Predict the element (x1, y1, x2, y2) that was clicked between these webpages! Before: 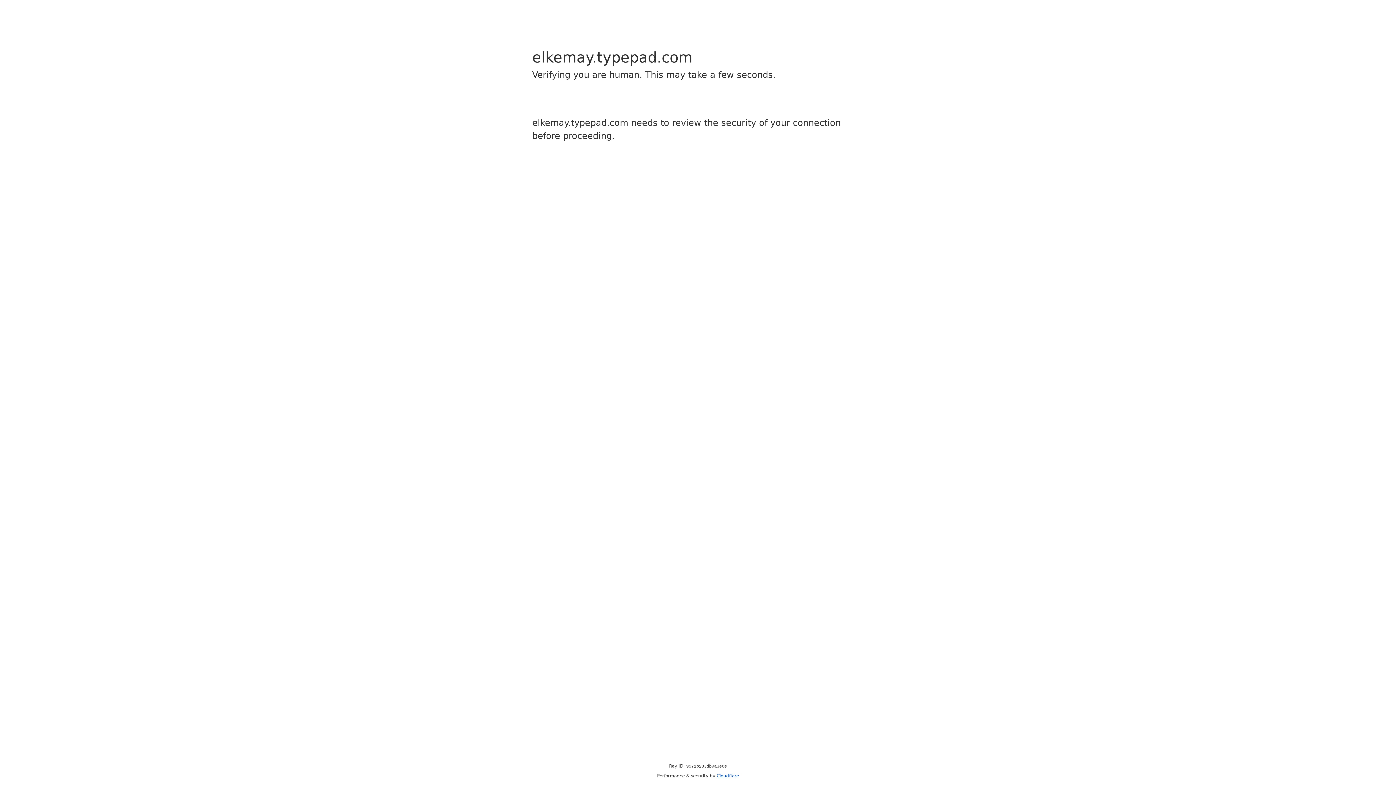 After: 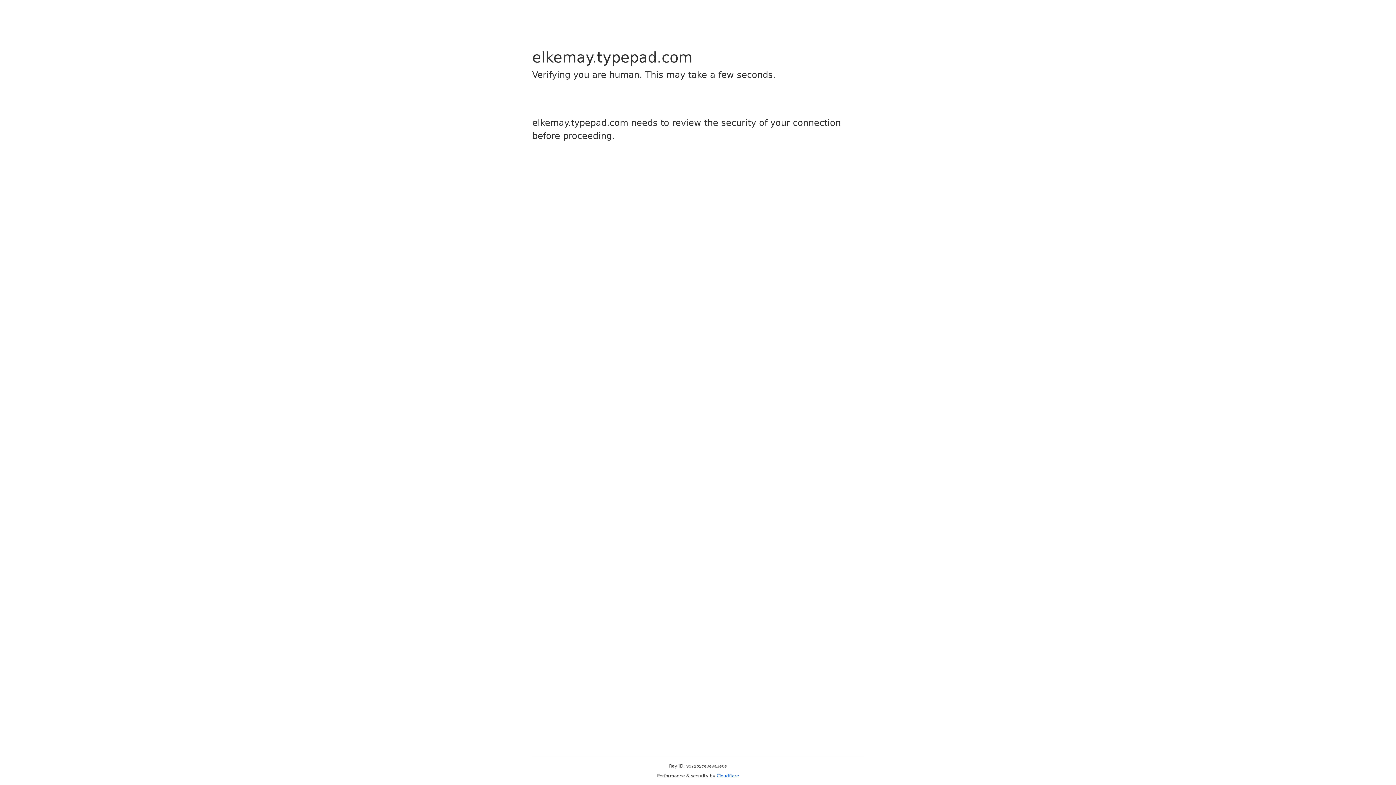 Action: label: Cloudflare bbox: (716, 773, 739, 778)